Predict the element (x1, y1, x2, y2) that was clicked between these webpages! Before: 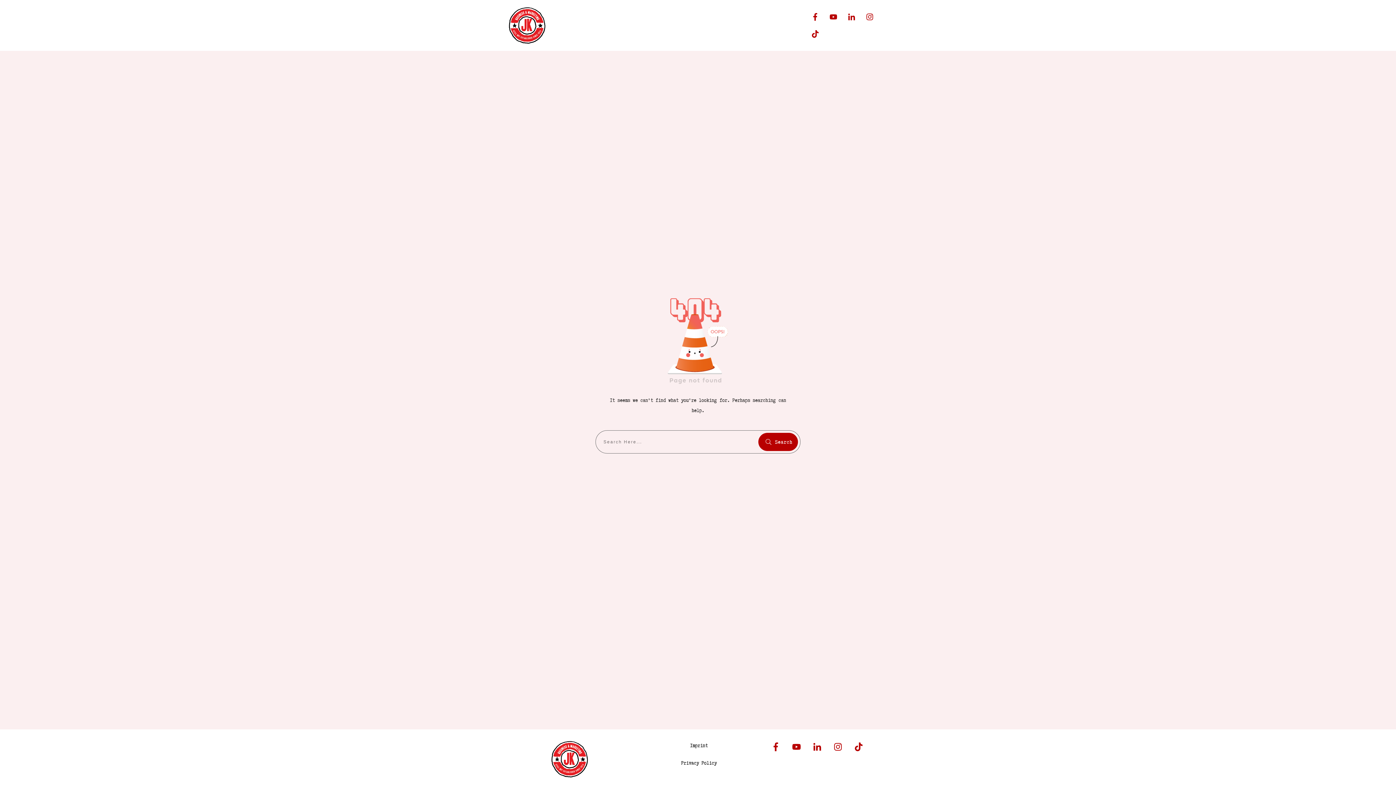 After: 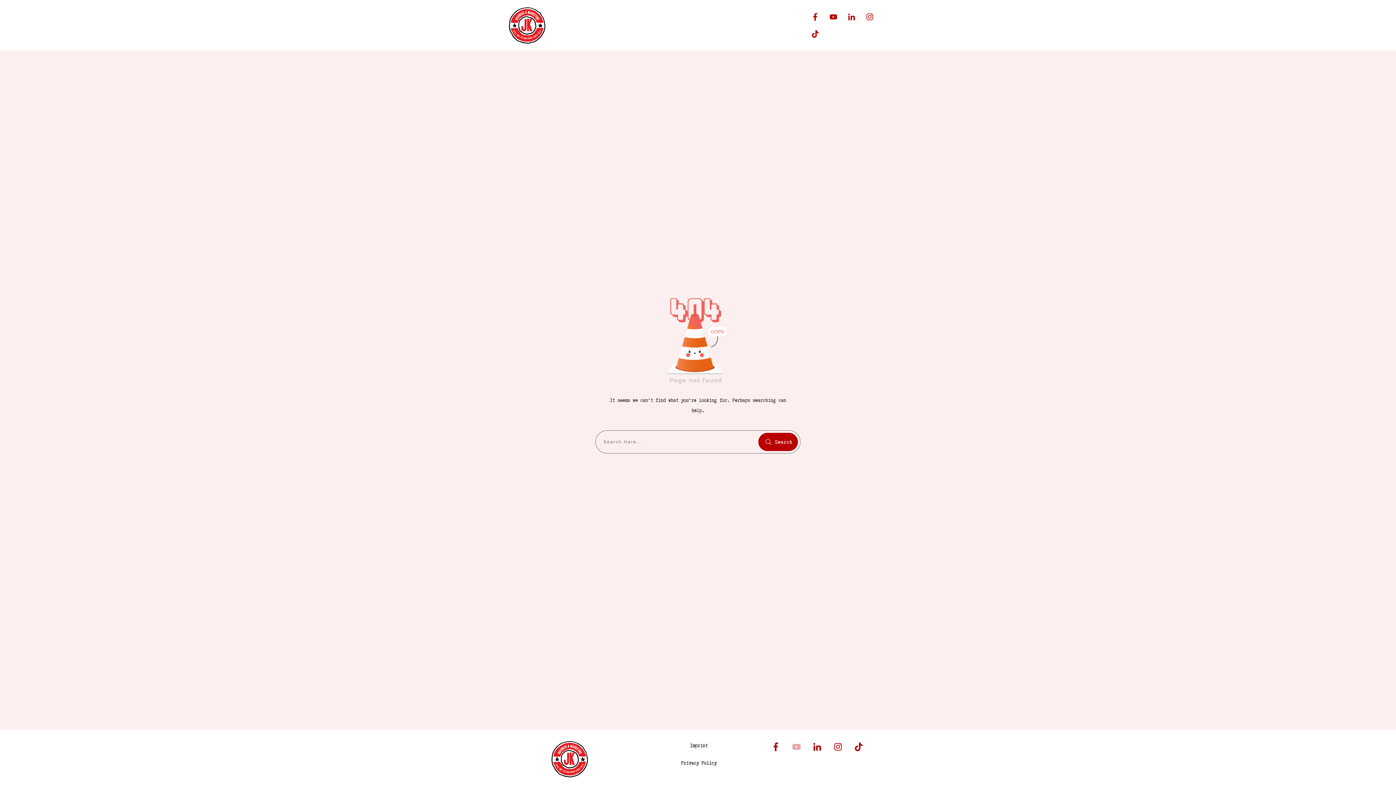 Action: bbox: (788, 739, 804, 754)